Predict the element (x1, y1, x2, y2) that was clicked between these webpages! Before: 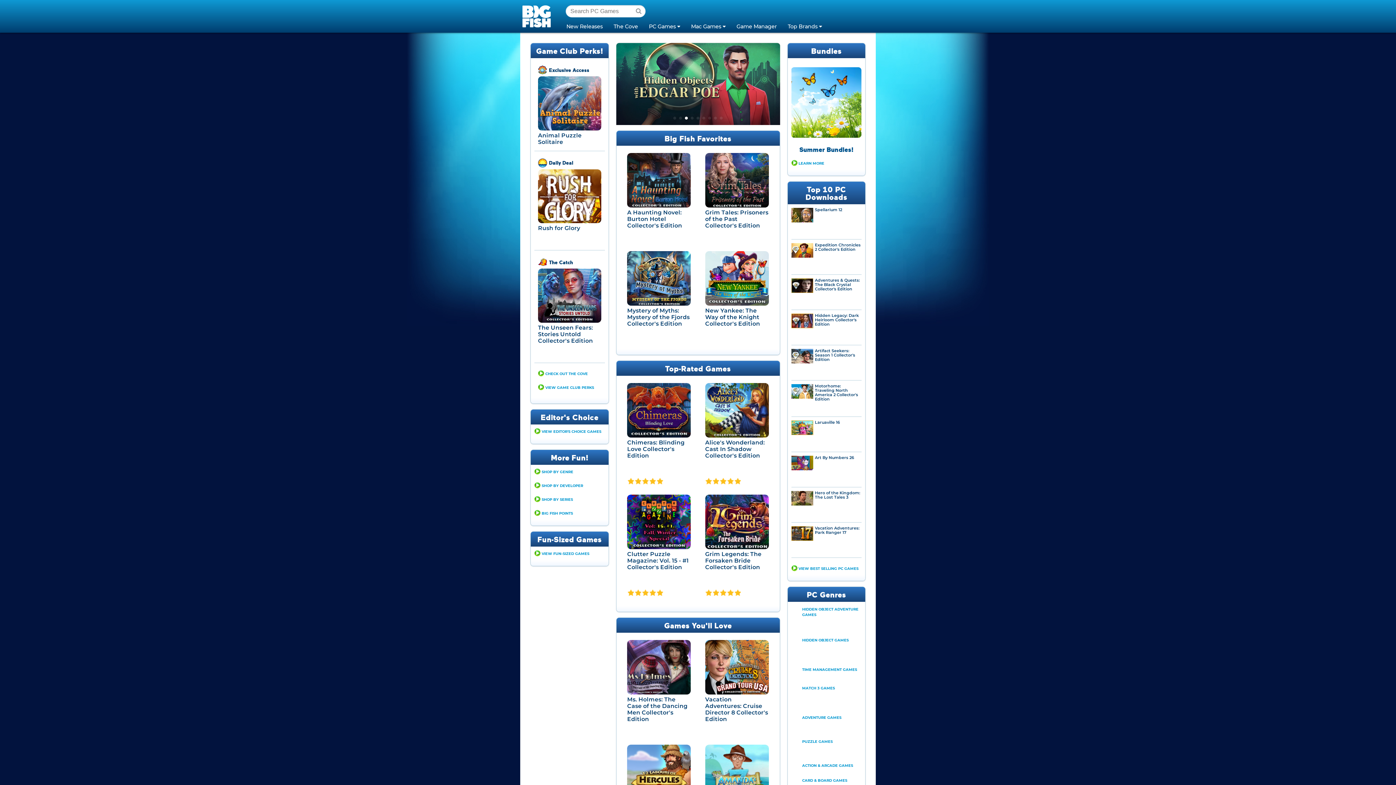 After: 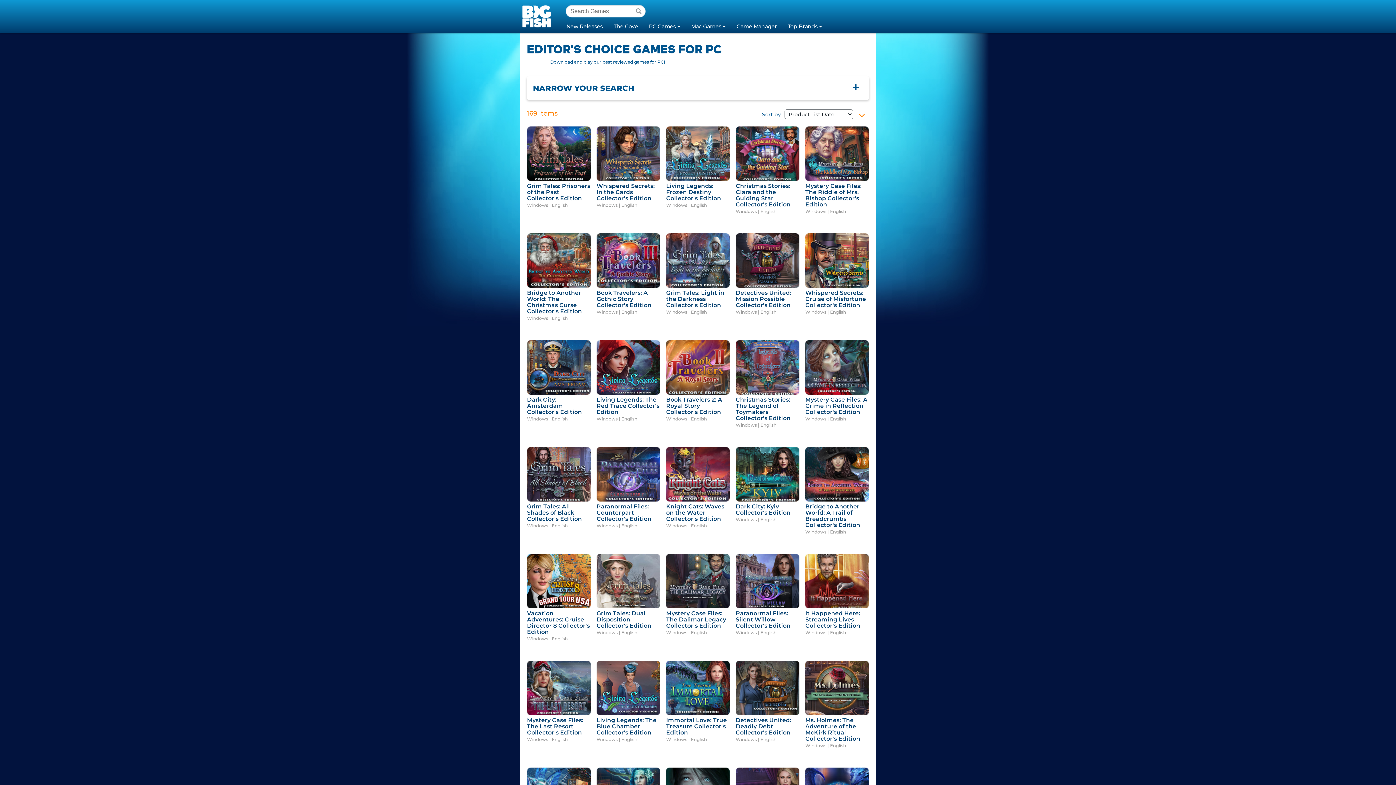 Action: label: VIEW EDITOR'S CHOICE GAMES bbox: (534, 429, 601, 434)